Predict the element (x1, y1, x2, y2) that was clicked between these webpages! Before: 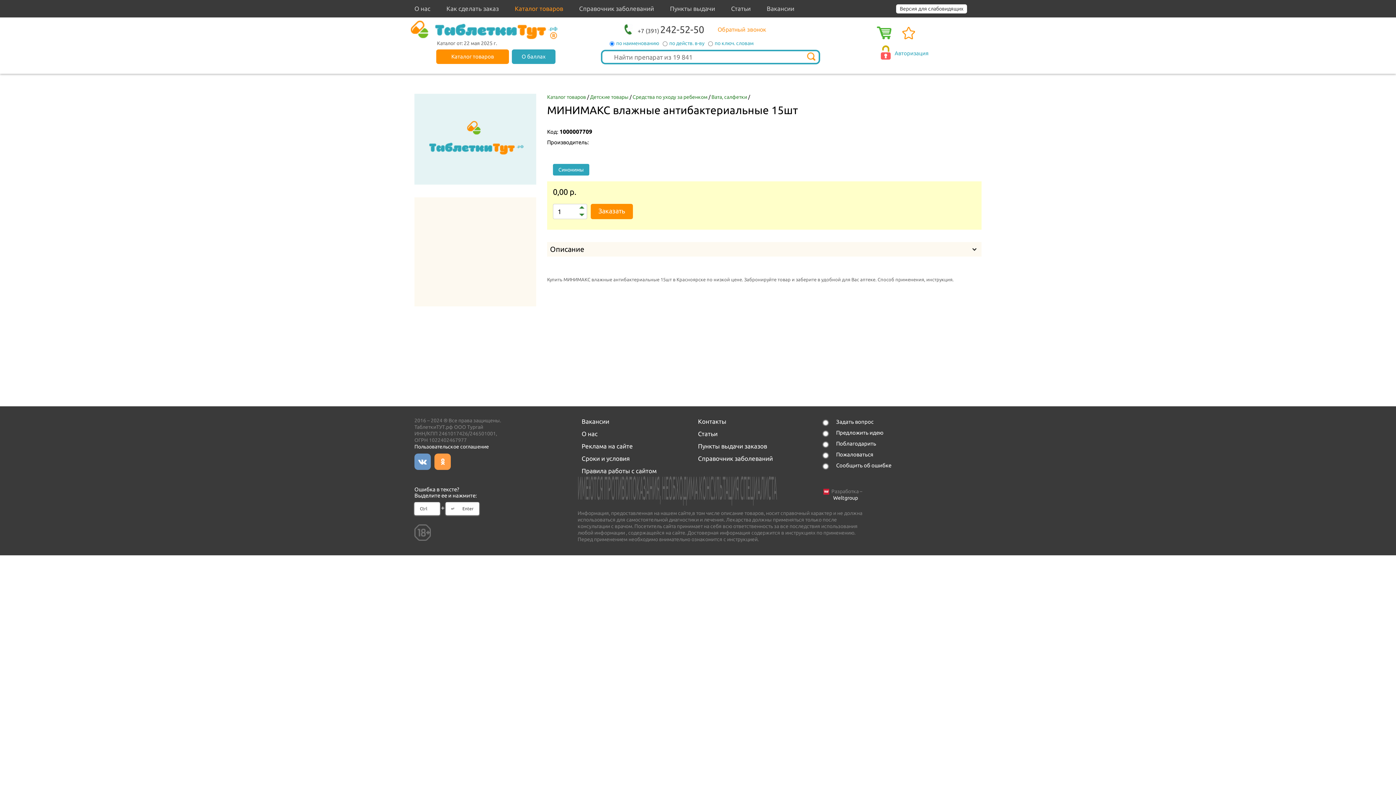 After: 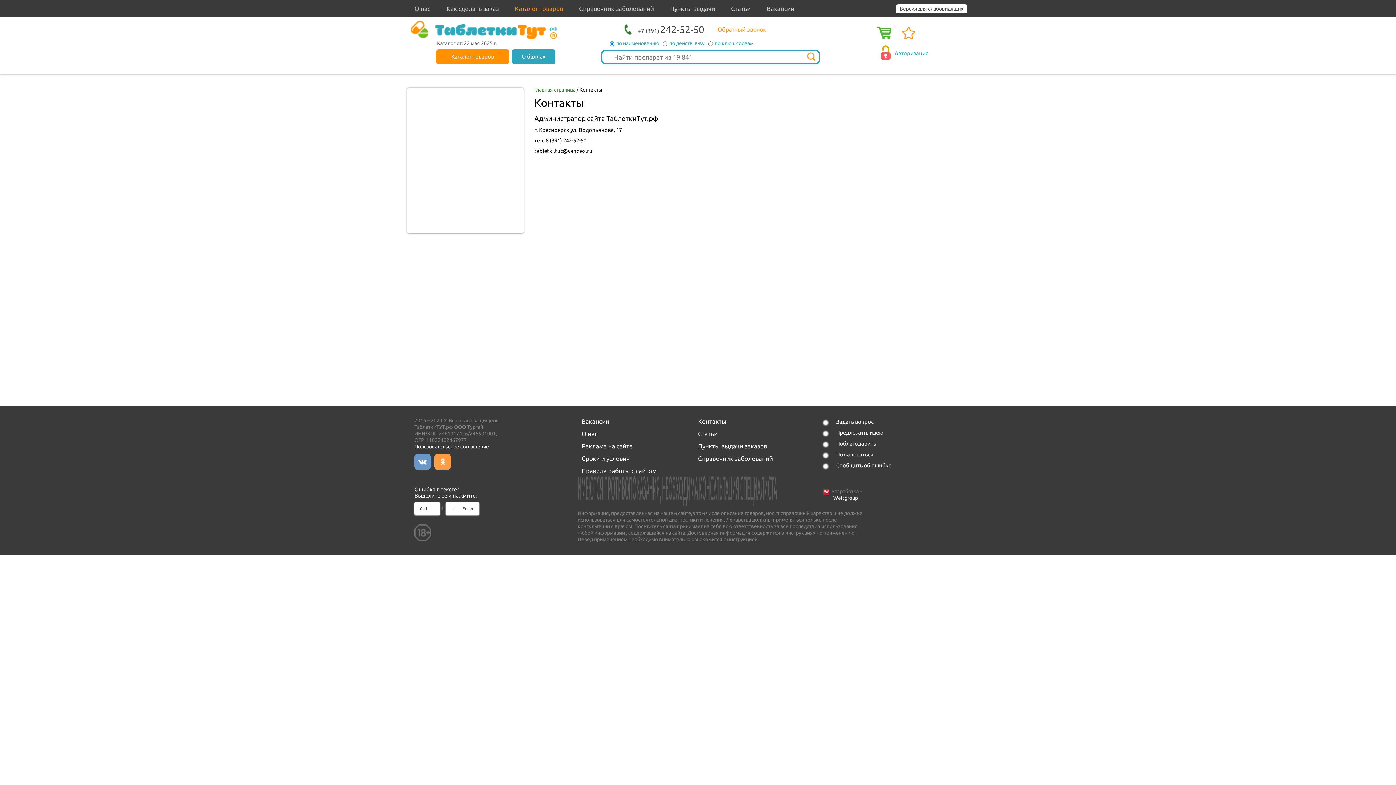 Action: label: Контакты bbox: (698, 418, 726, 425)